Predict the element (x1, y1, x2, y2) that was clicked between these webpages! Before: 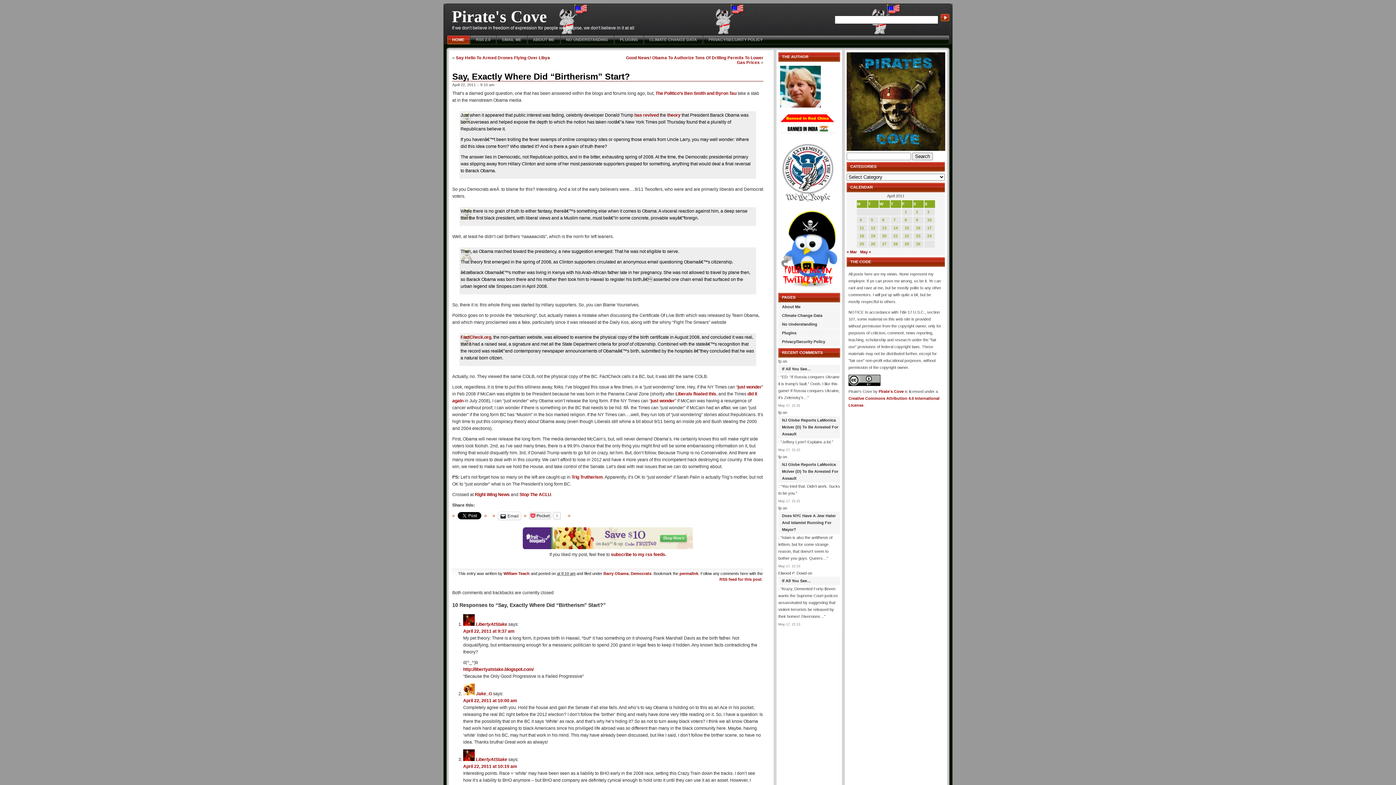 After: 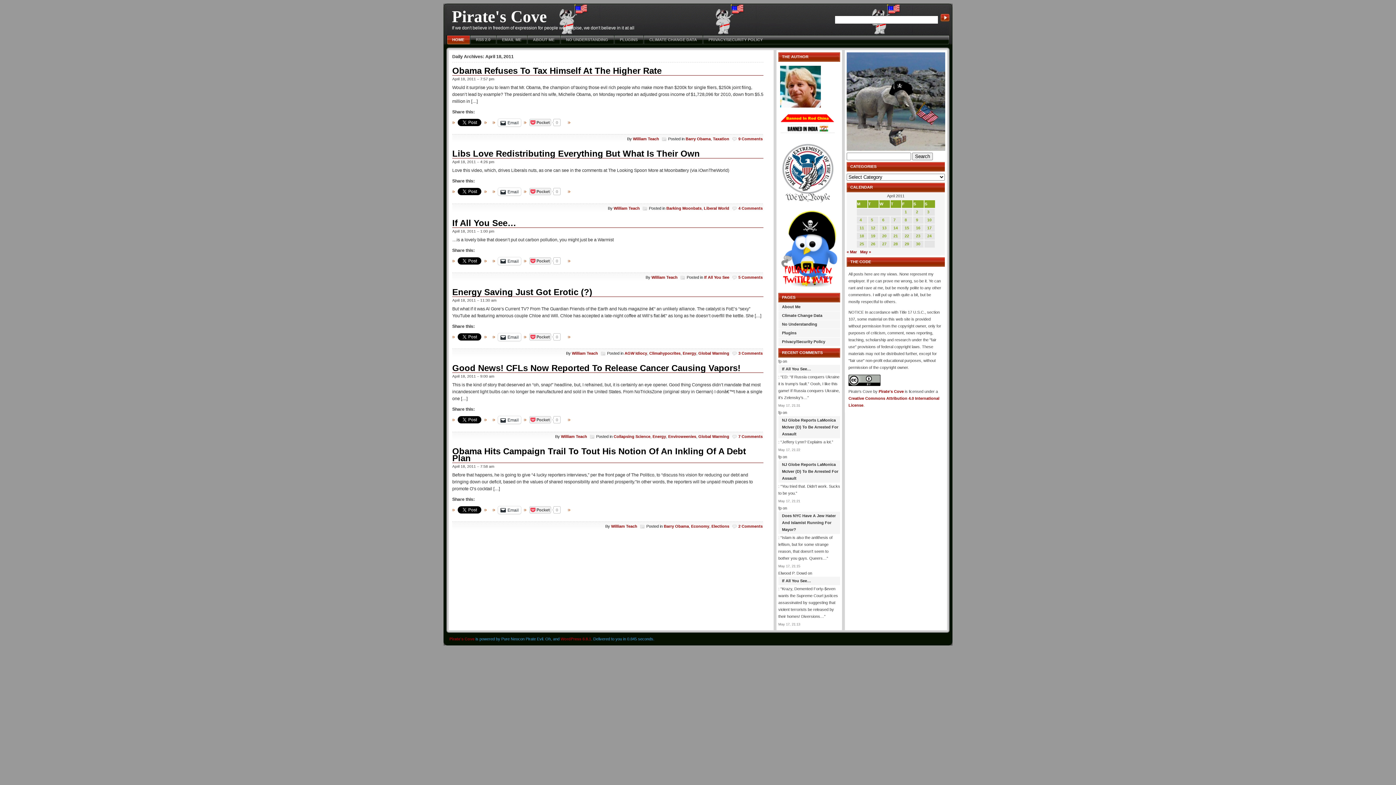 Action: bbox: (859, 233, 864, 238) label: Posts published on April 18, 2011